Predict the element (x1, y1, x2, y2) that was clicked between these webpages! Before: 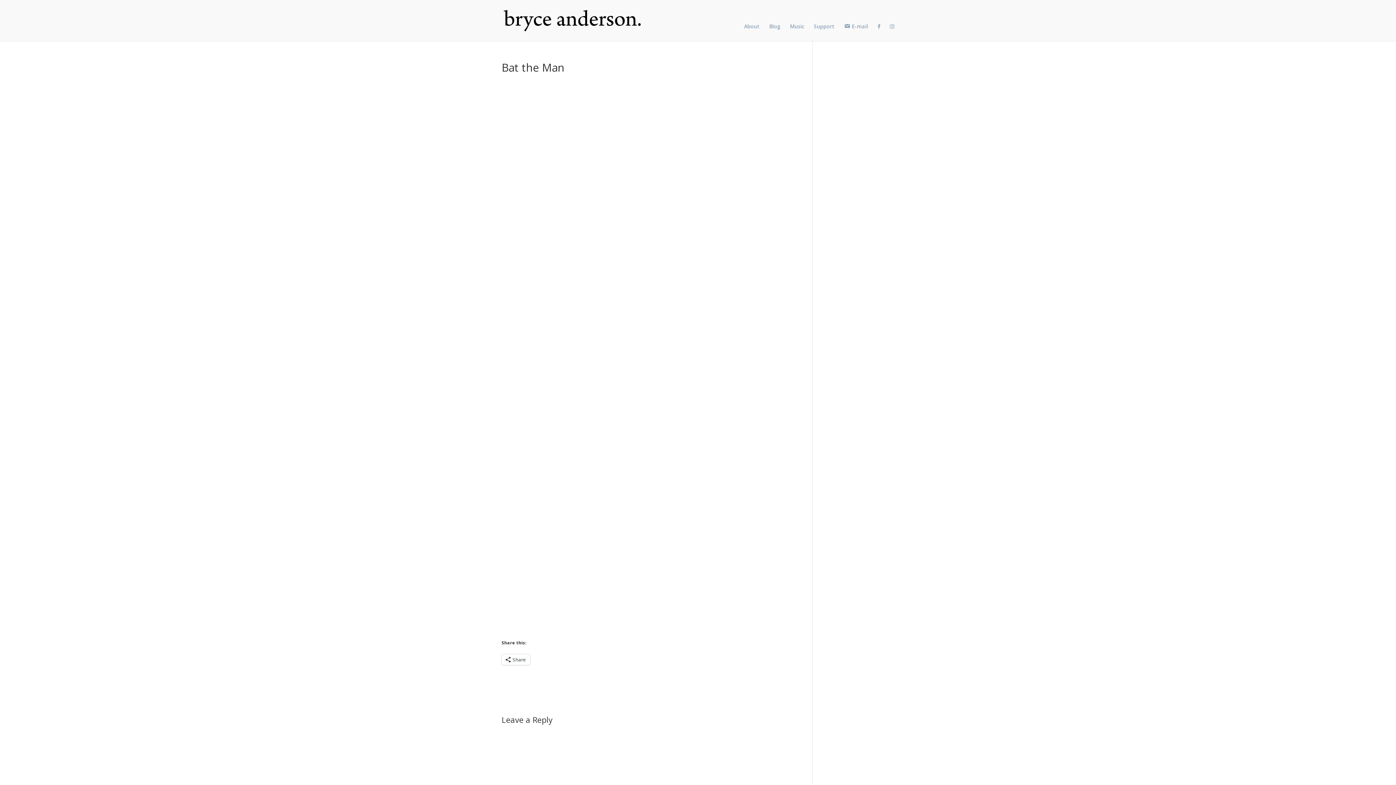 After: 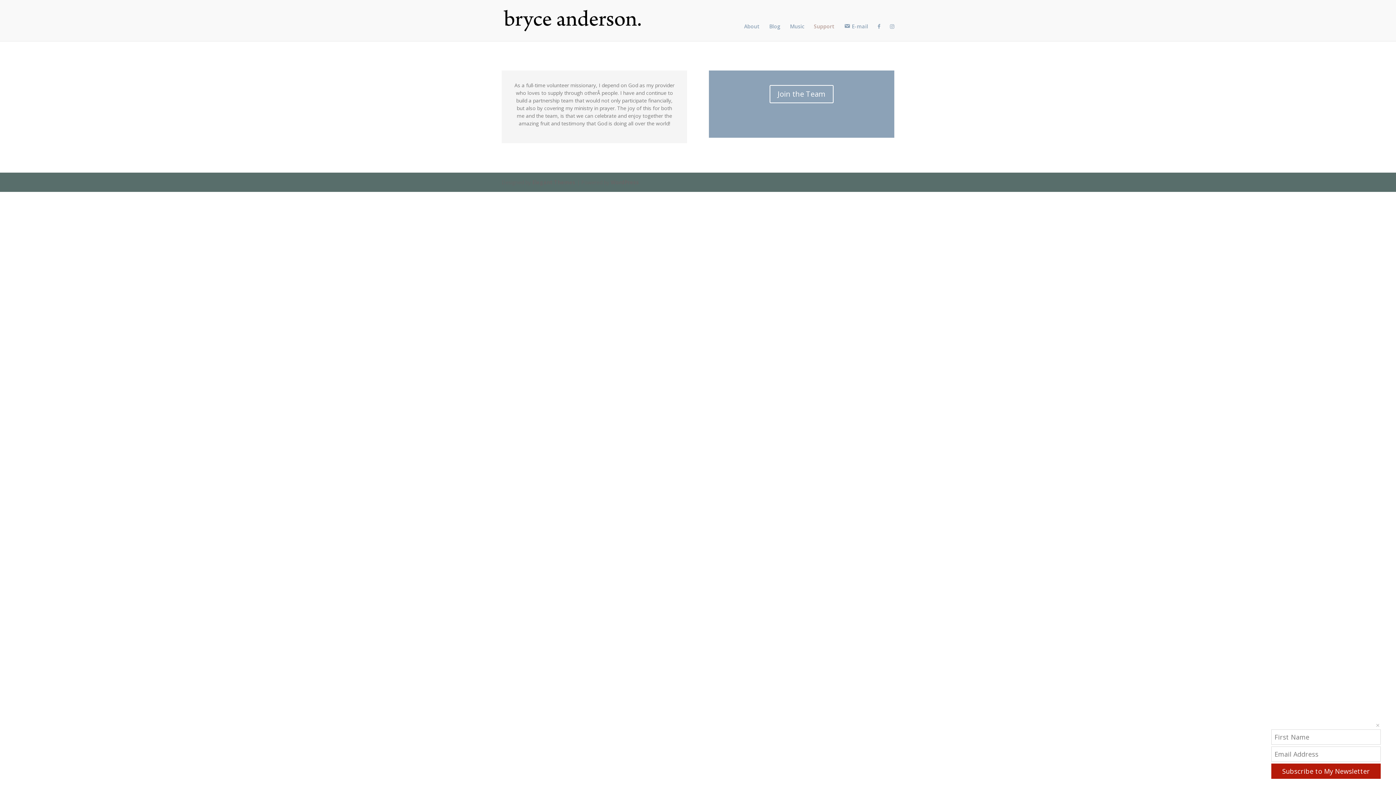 Action: label: Support bbox: (814, 24, 834, 41)